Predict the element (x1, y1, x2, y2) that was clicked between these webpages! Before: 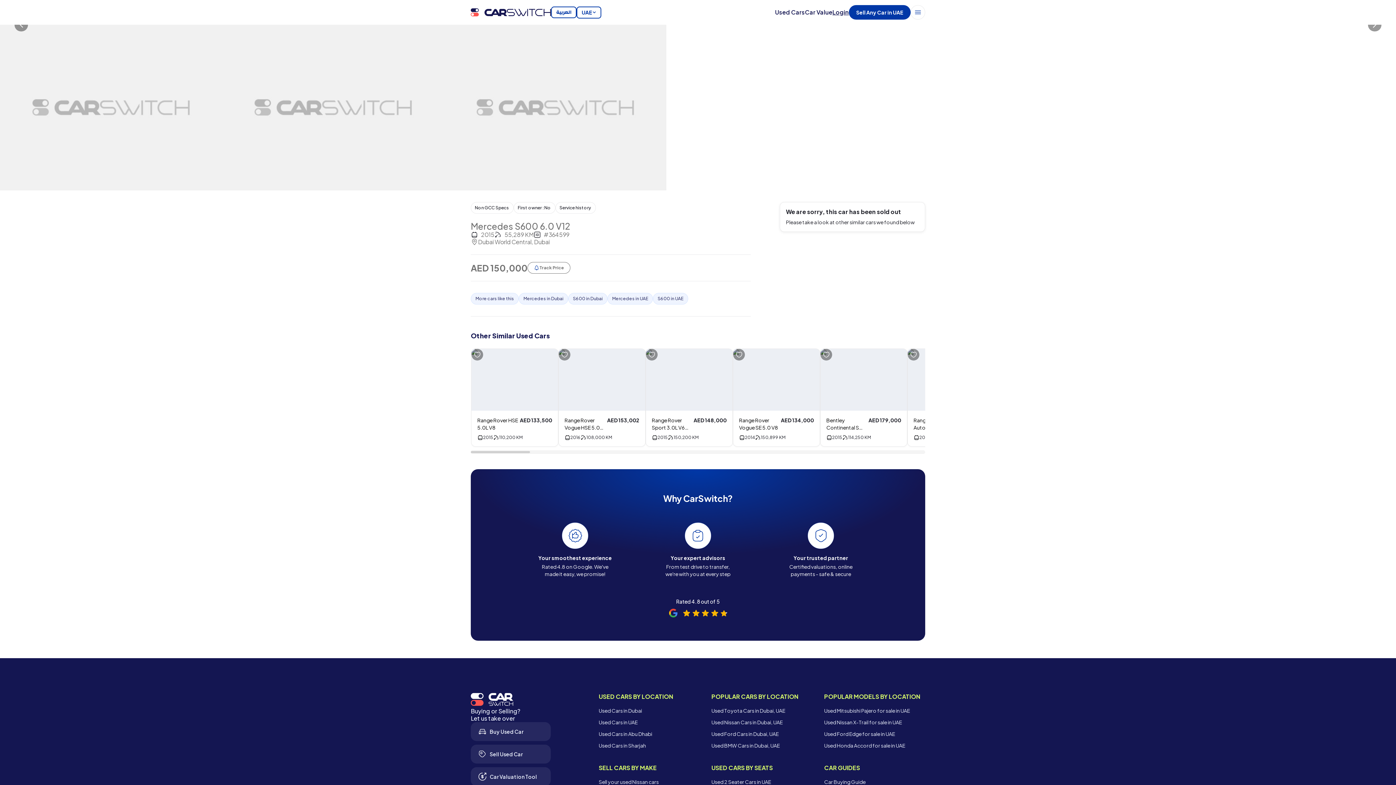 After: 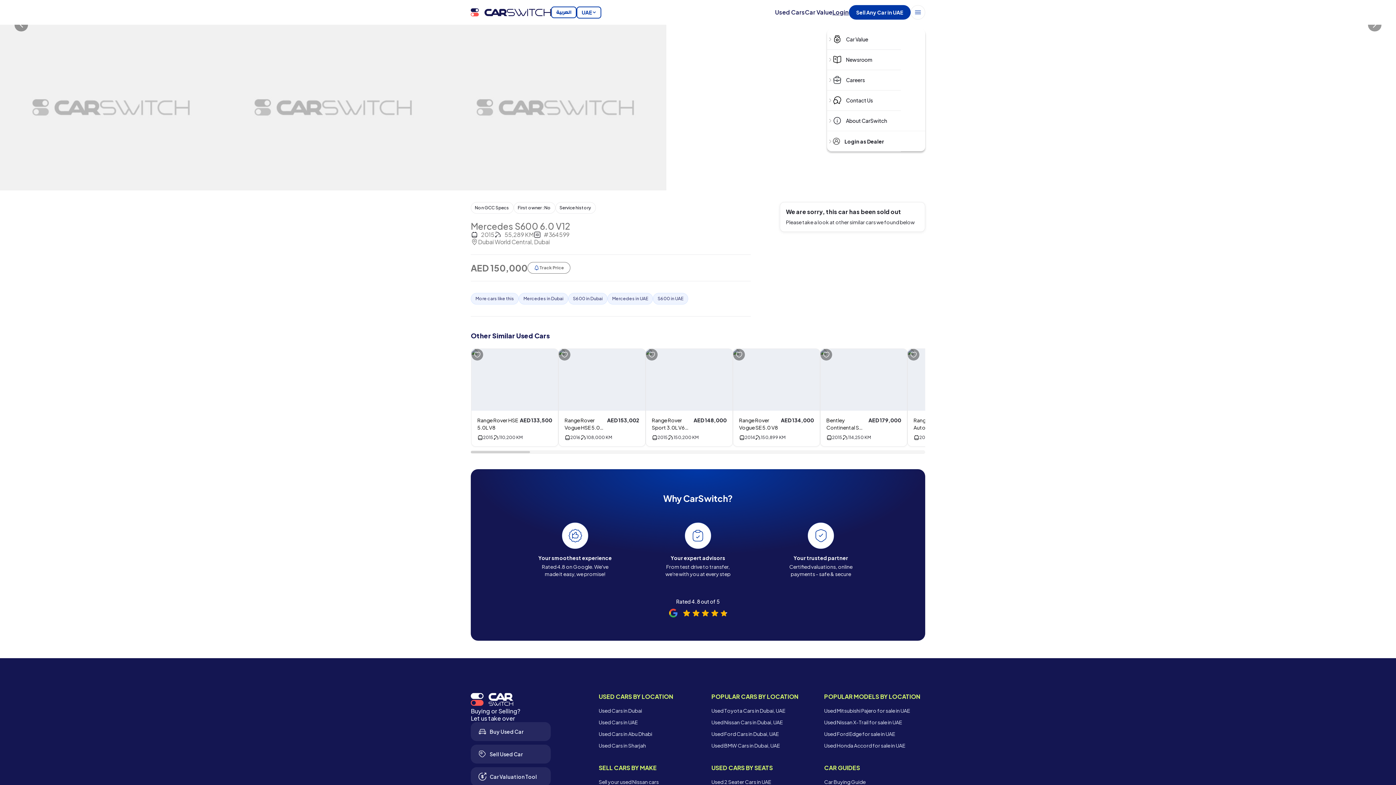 Action: bbox: (910, 5, 925, 19) label: carSwitch dropdown menu to show nav items